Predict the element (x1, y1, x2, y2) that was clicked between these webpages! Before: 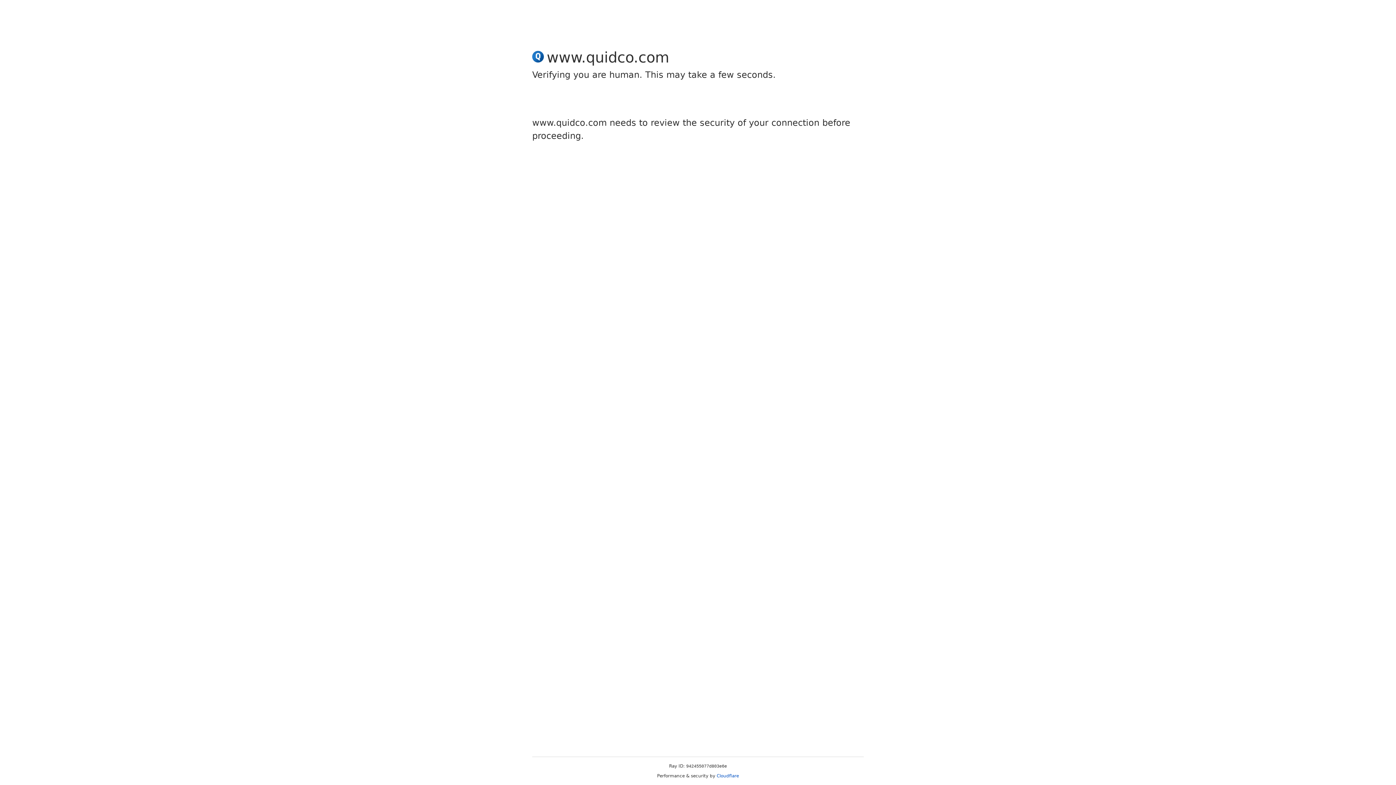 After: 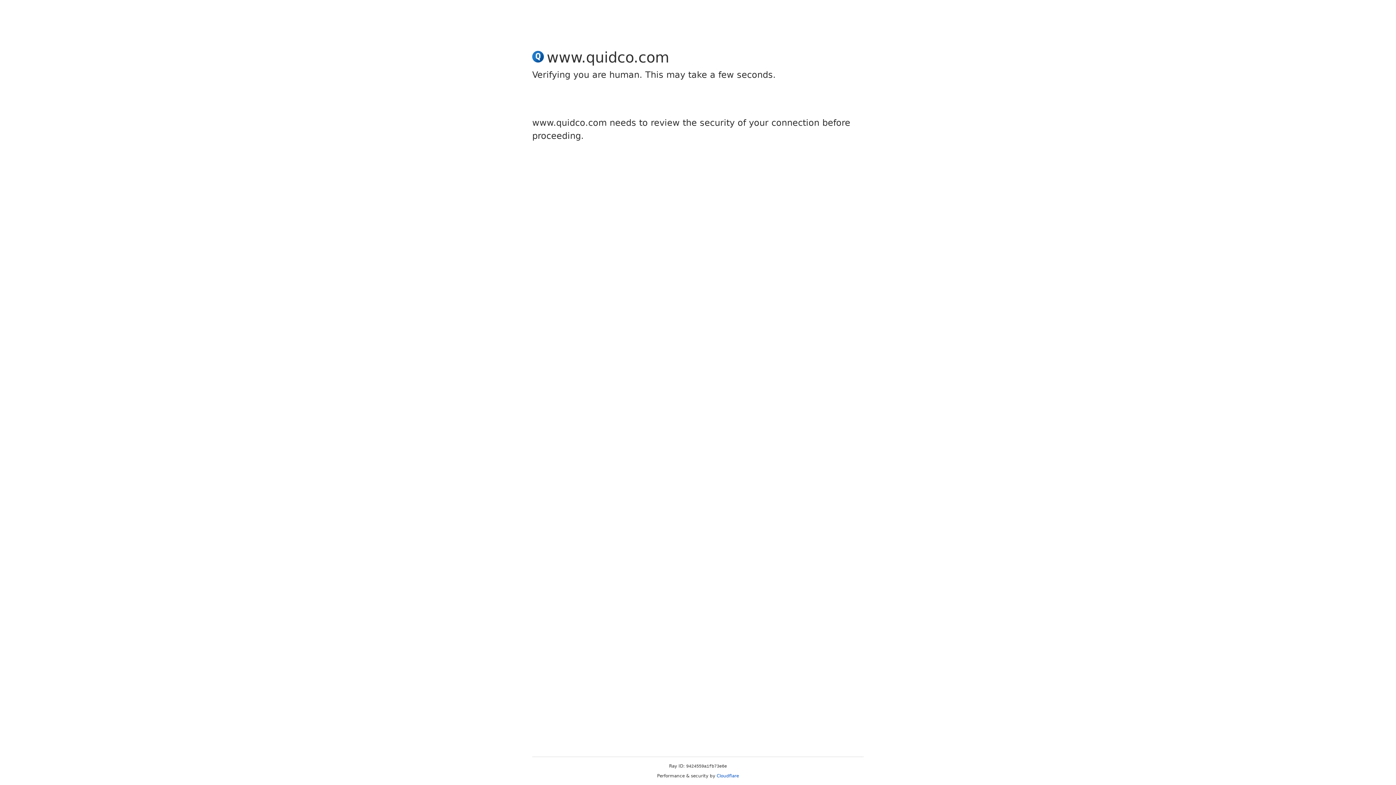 Action: label: Cloudflare bbox: (716, 773, 739, 778)